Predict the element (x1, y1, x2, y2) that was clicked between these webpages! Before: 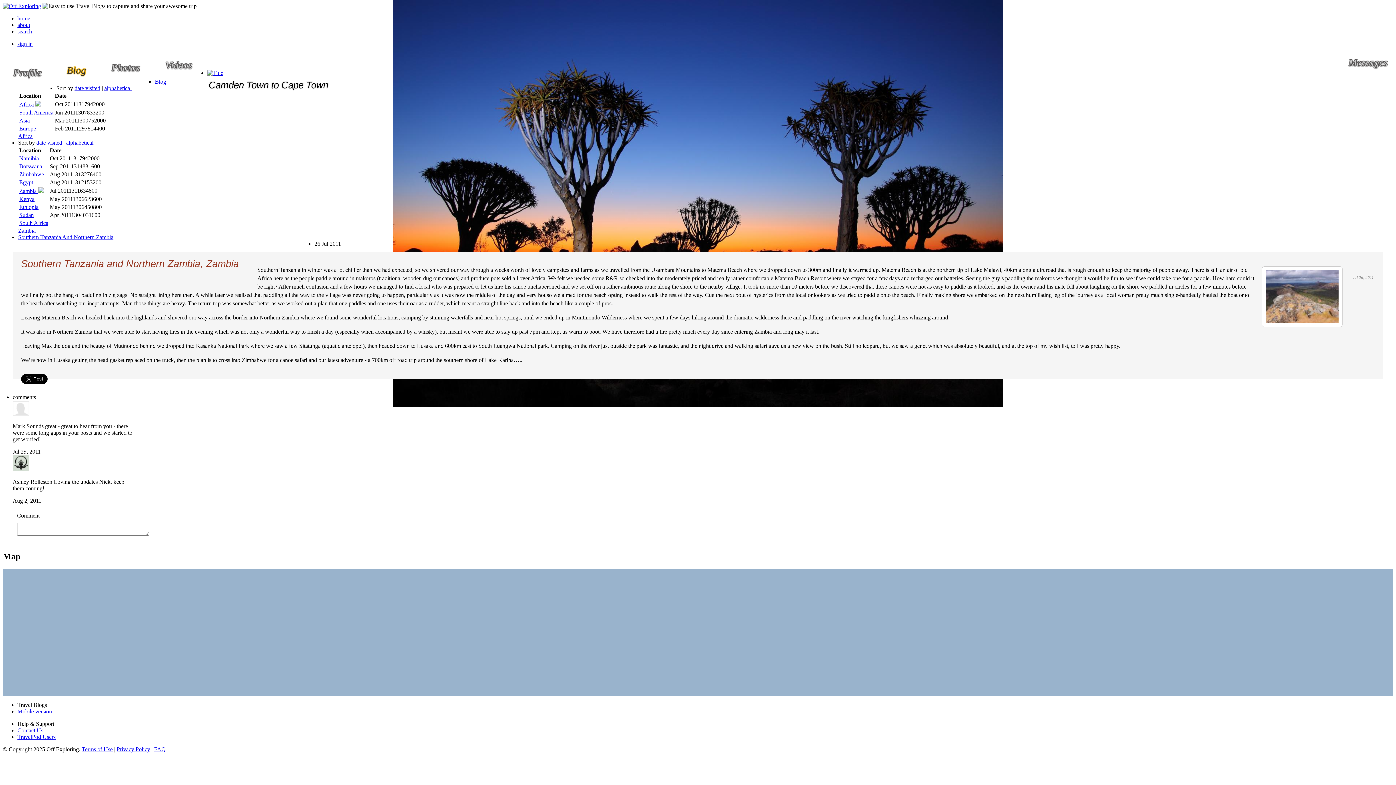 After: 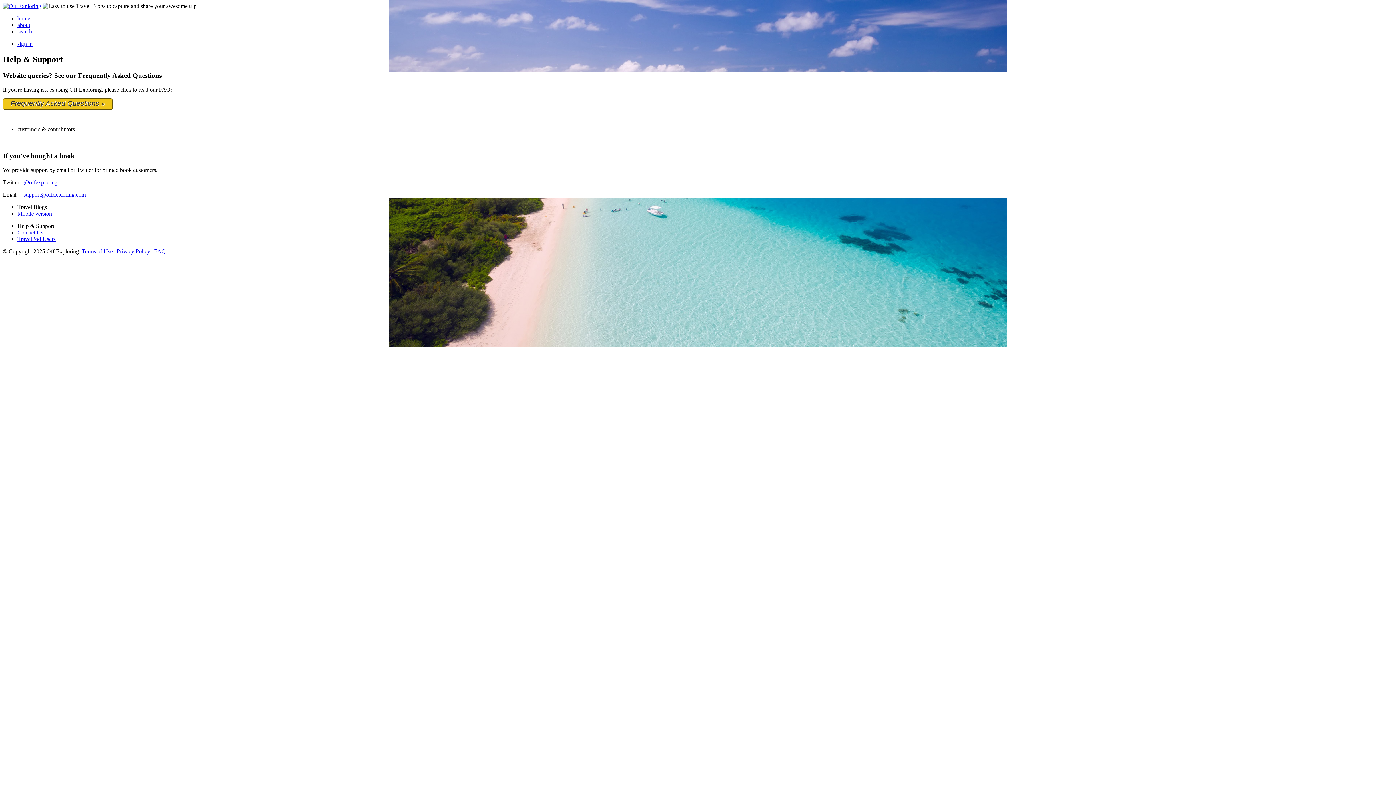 Action: bbox: (17, 727, 43, 733) label: Contact Us